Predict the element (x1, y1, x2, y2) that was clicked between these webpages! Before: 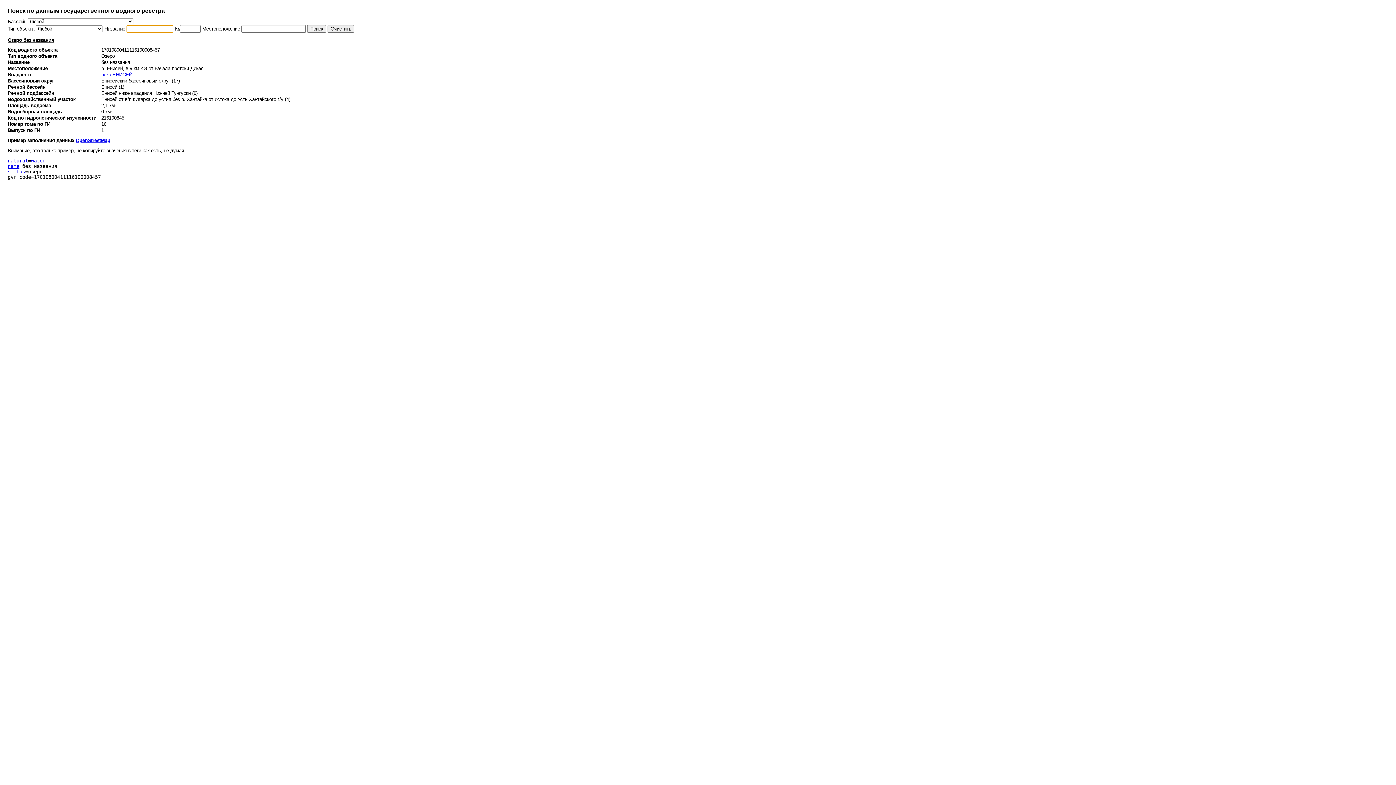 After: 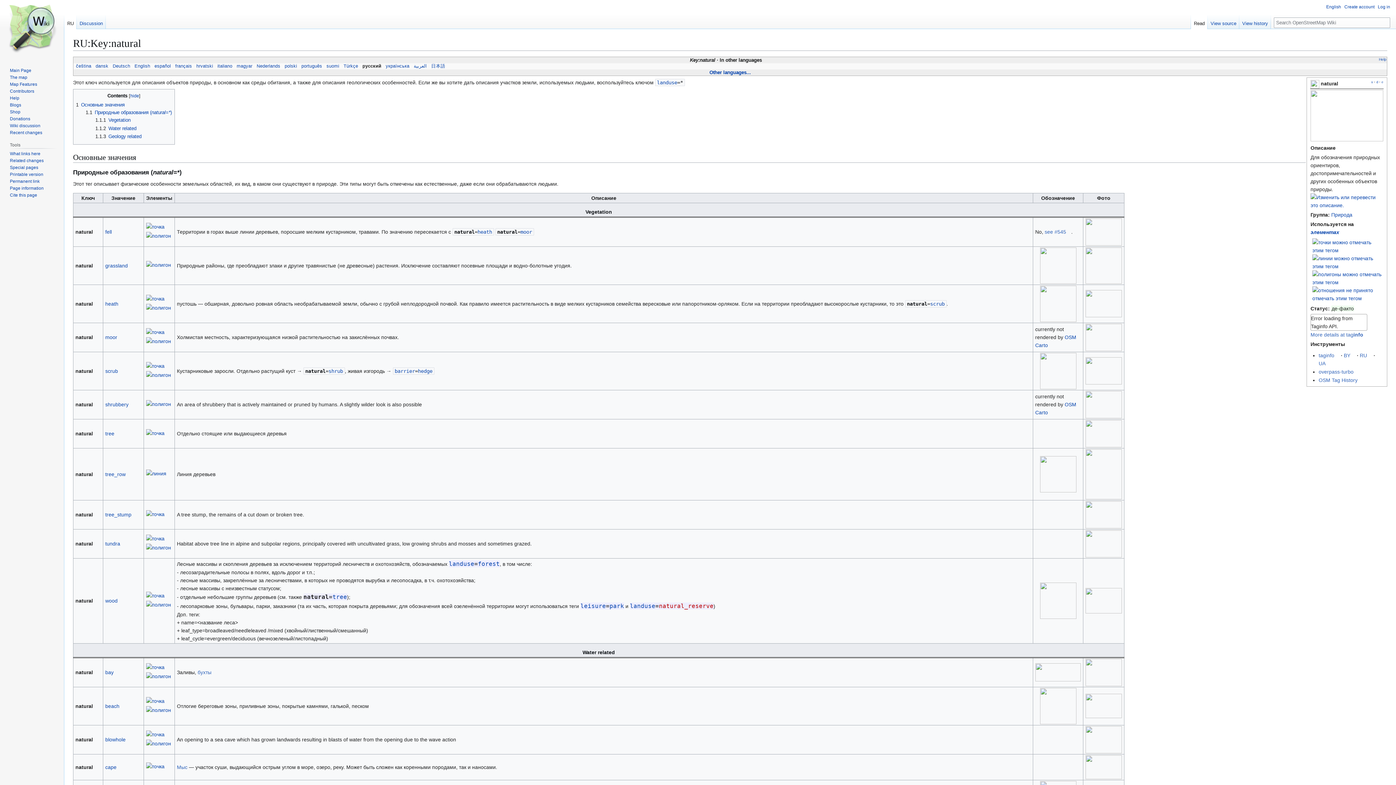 Action: label: natural bbox: (7, 158, 28, 163)